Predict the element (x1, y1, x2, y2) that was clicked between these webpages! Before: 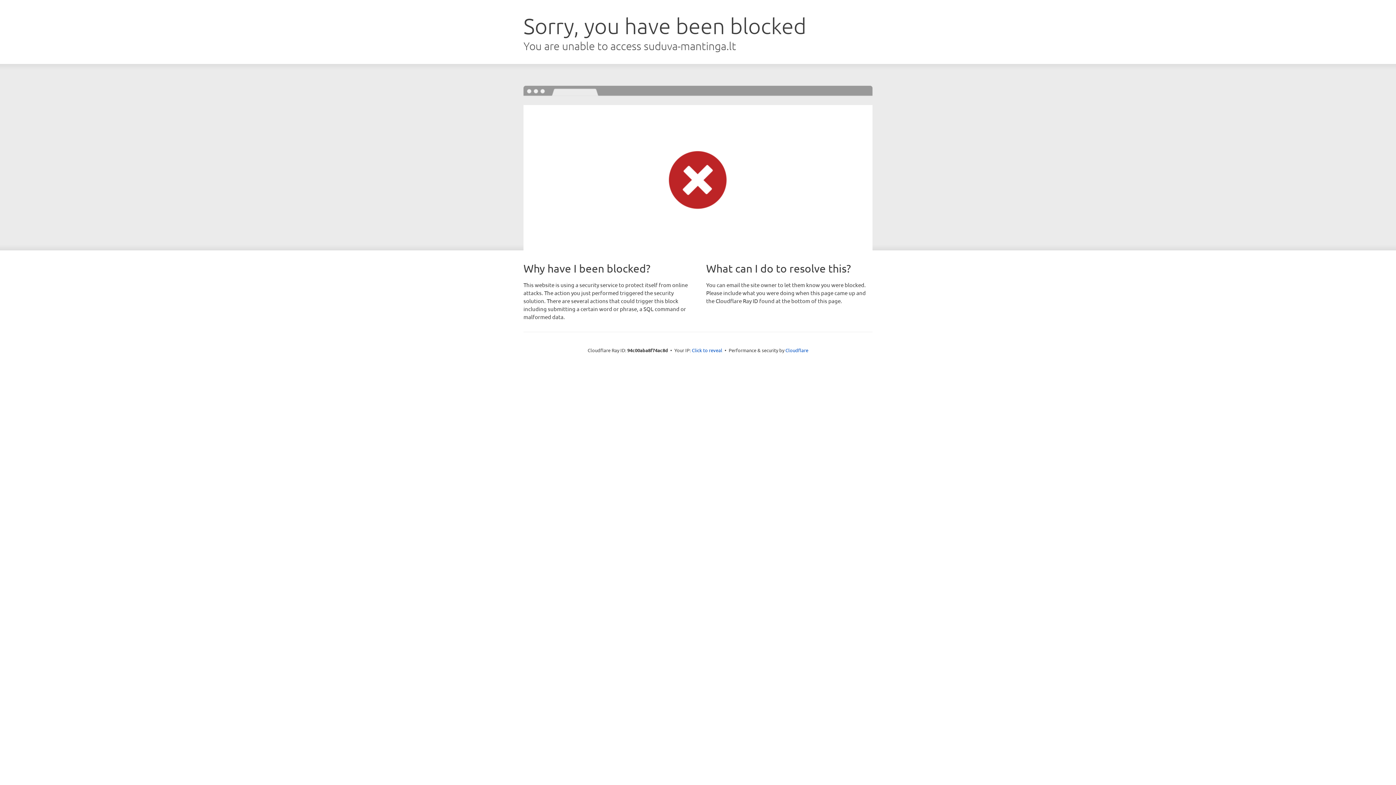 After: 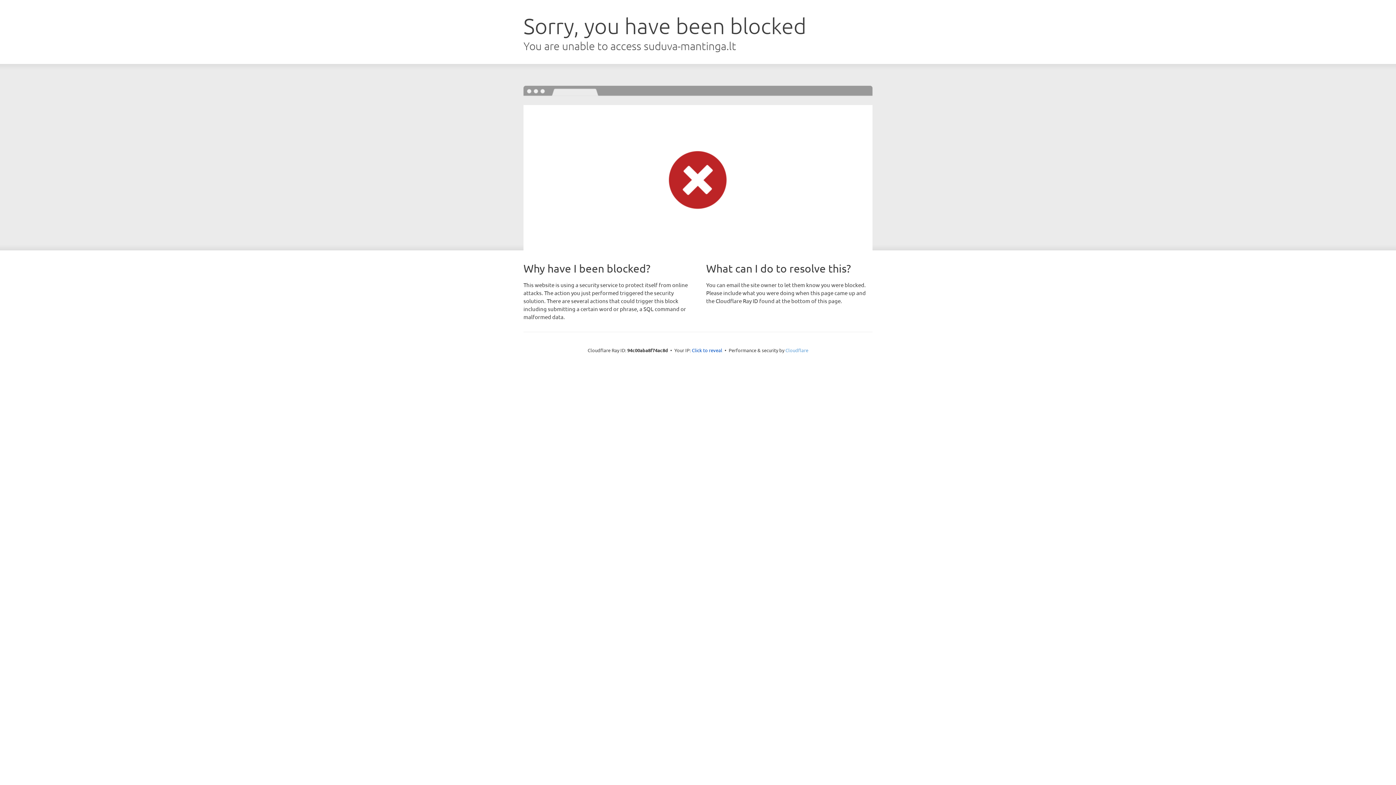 Action: bbox: (785, 347, 808, 353) label: Cloudflare